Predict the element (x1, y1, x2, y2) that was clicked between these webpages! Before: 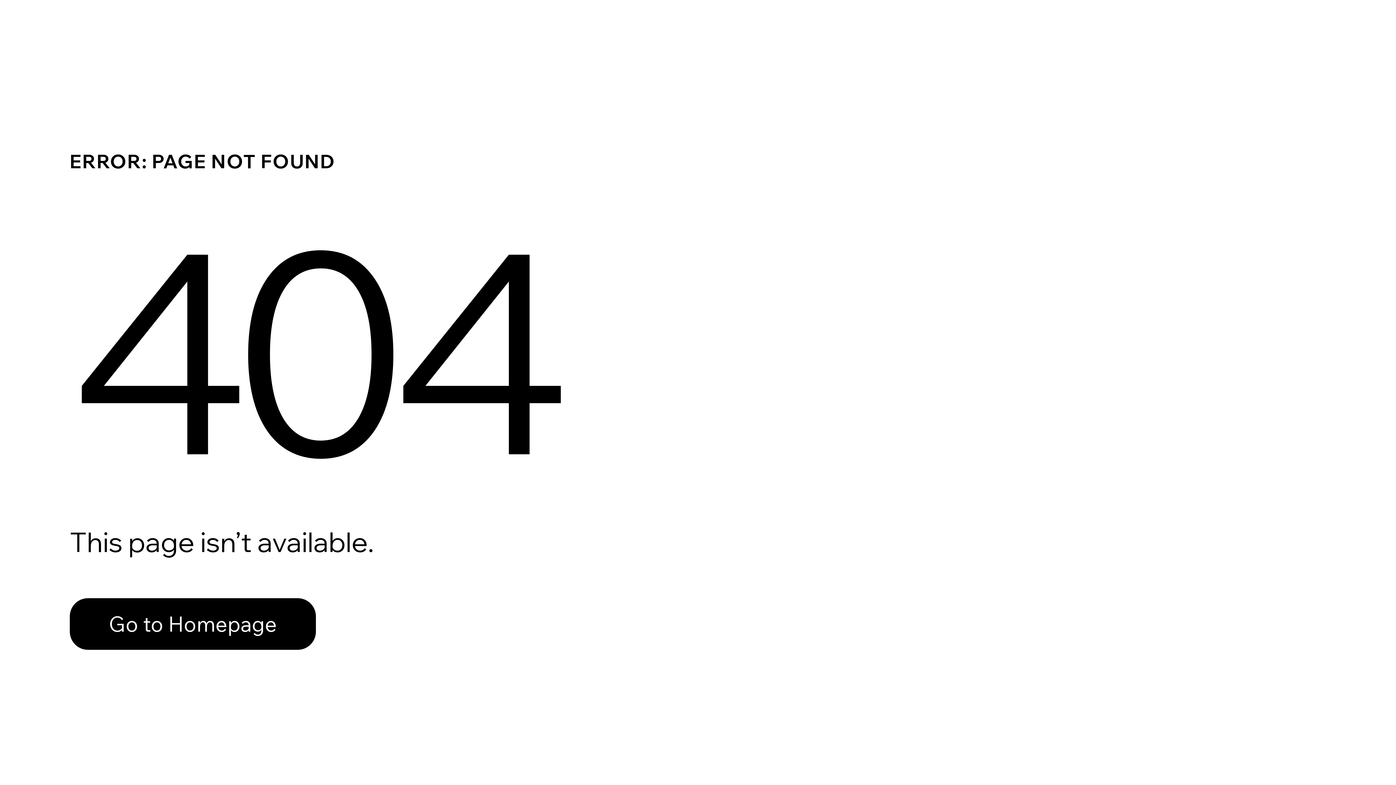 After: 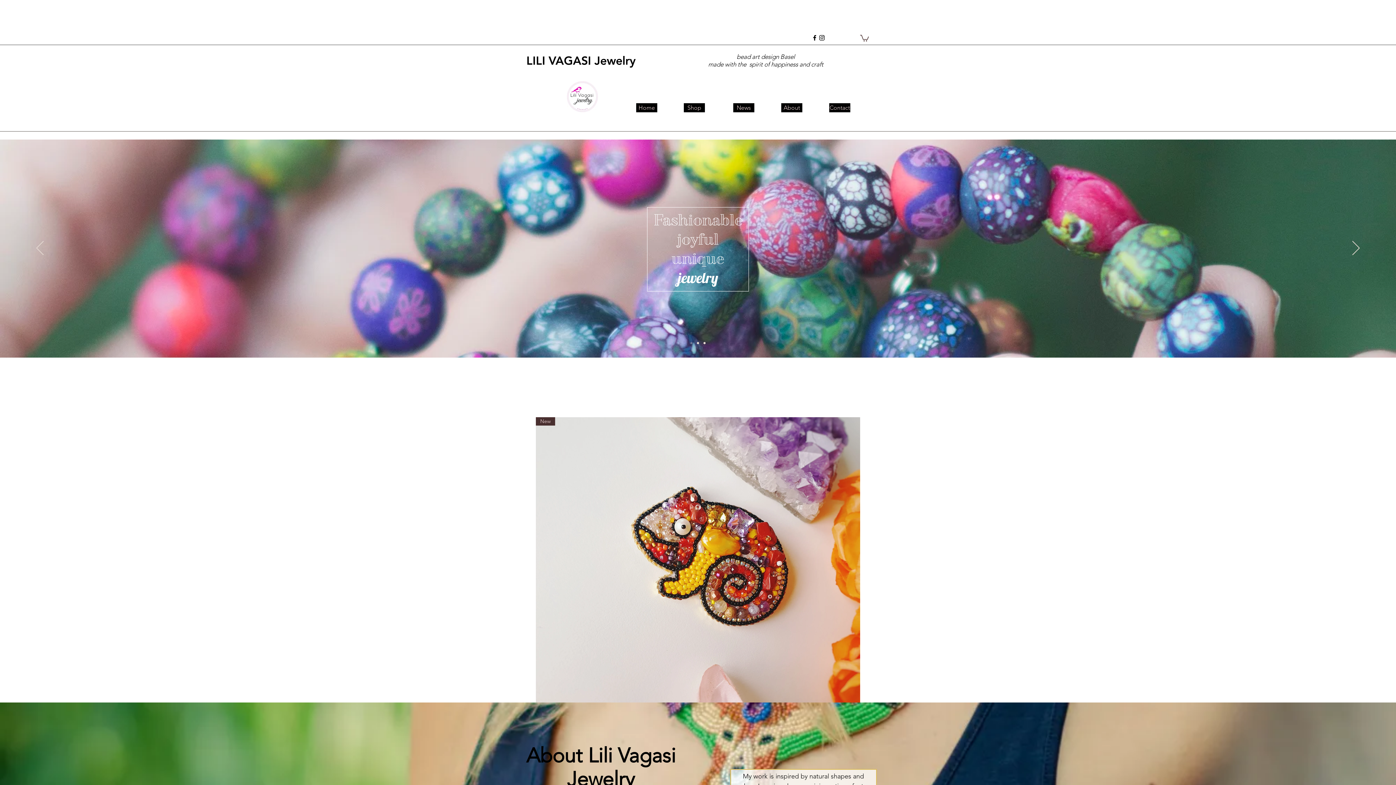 Action: label: Go to Homepage bbox: (69, 582, 768, 659)